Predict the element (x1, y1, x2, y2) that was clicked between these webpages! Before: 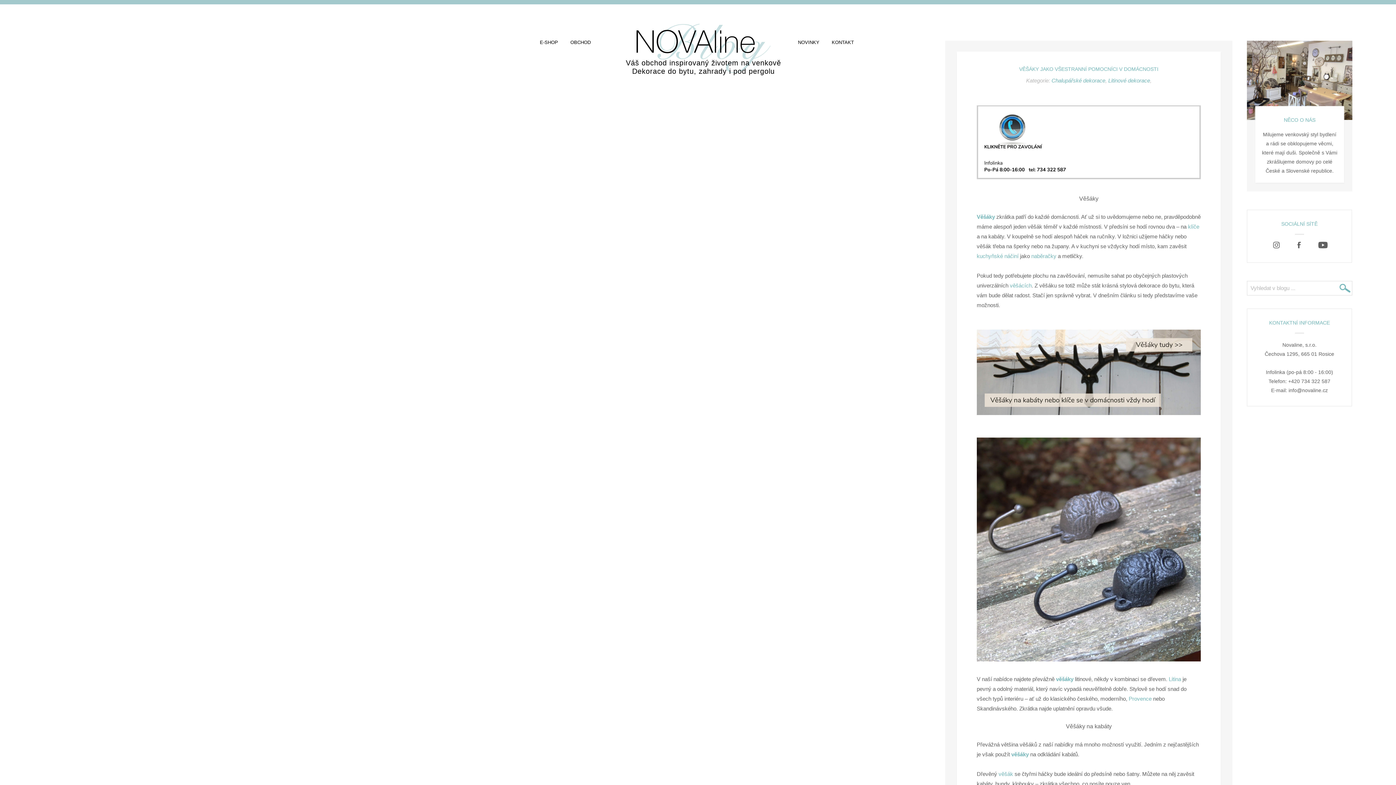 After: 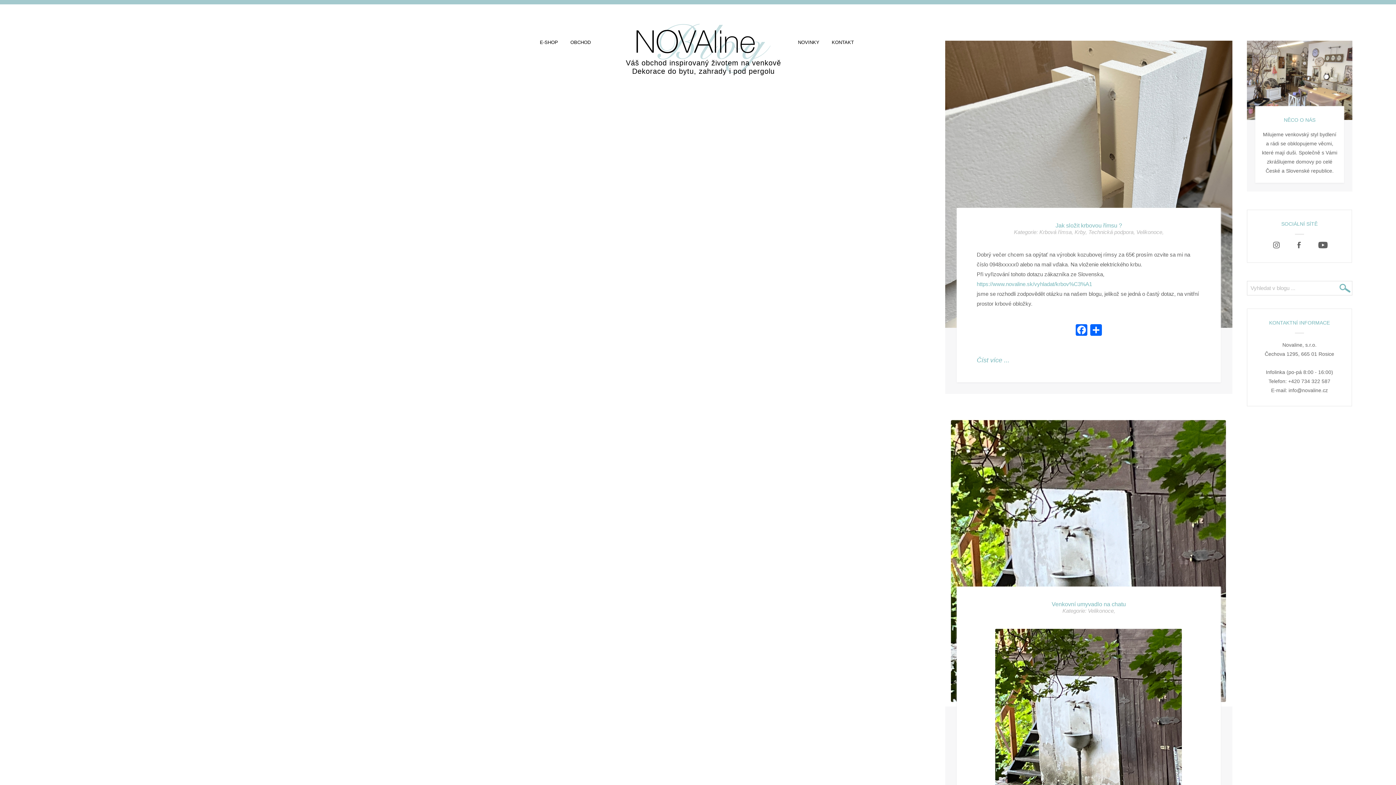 Action: label: Váš obchod inspirovaný životem na venkově
Dekorace do bytu, zahrady i pod pergolu bbox: (614, 22, 781, 74)